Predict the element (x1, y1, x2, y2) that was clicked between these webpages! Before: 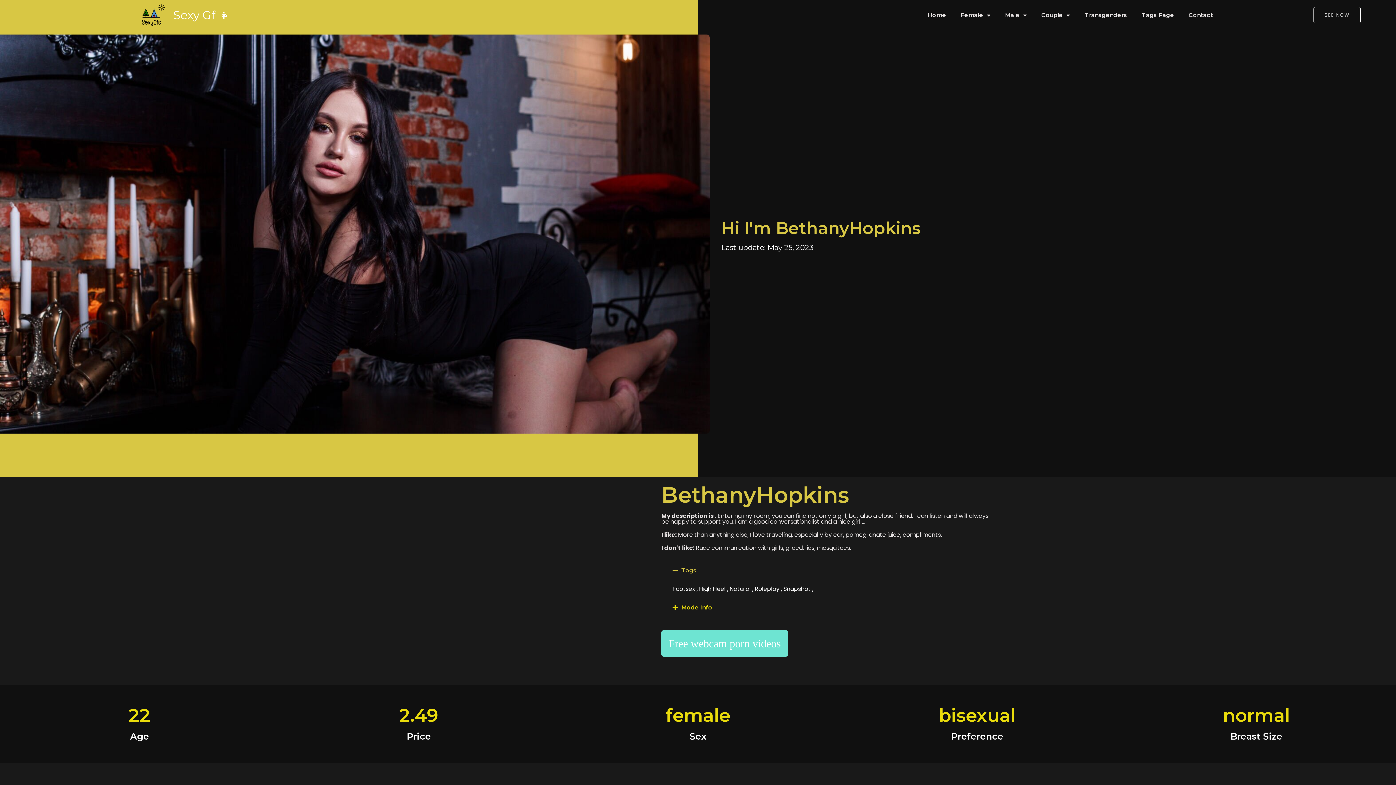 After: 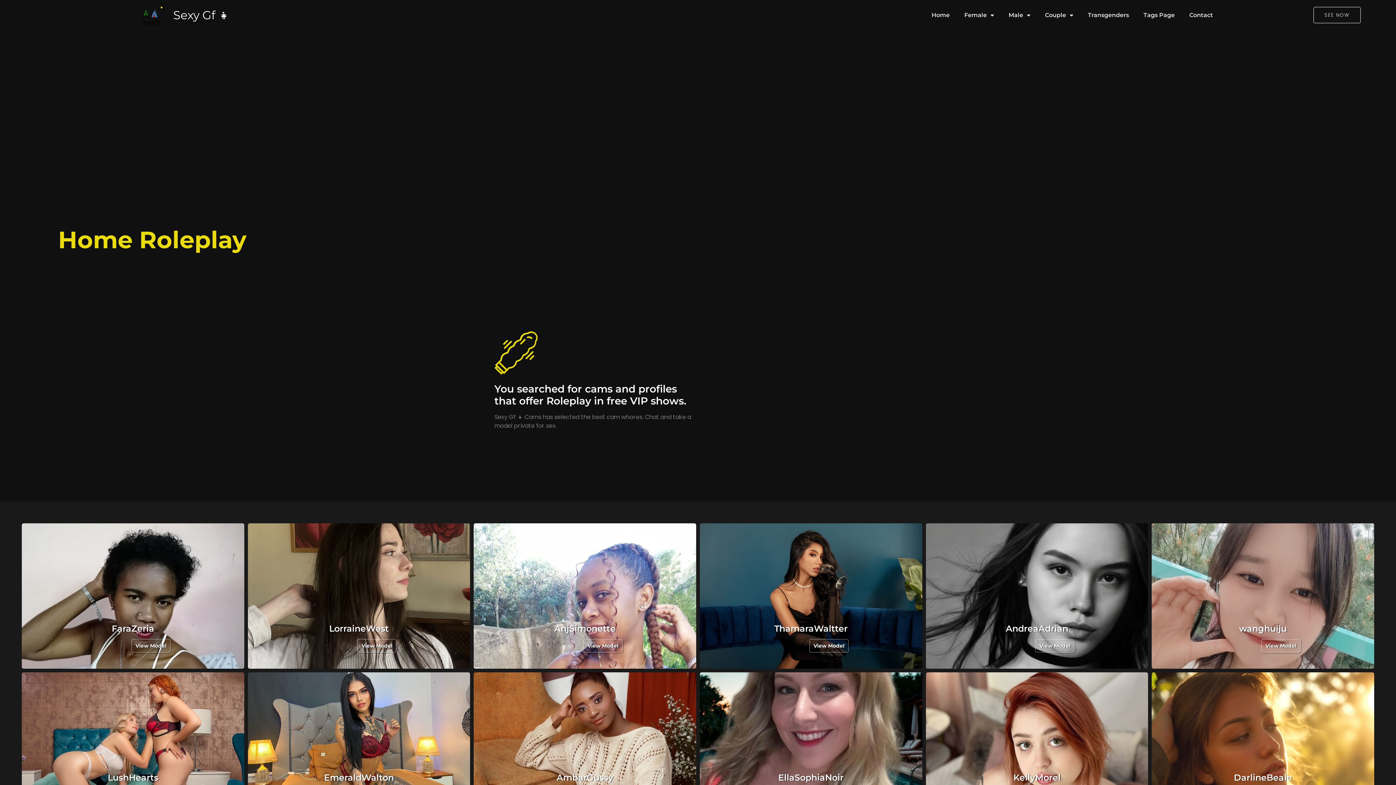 Action: label: Roleplay bbox: (754, 585, 783, 593)